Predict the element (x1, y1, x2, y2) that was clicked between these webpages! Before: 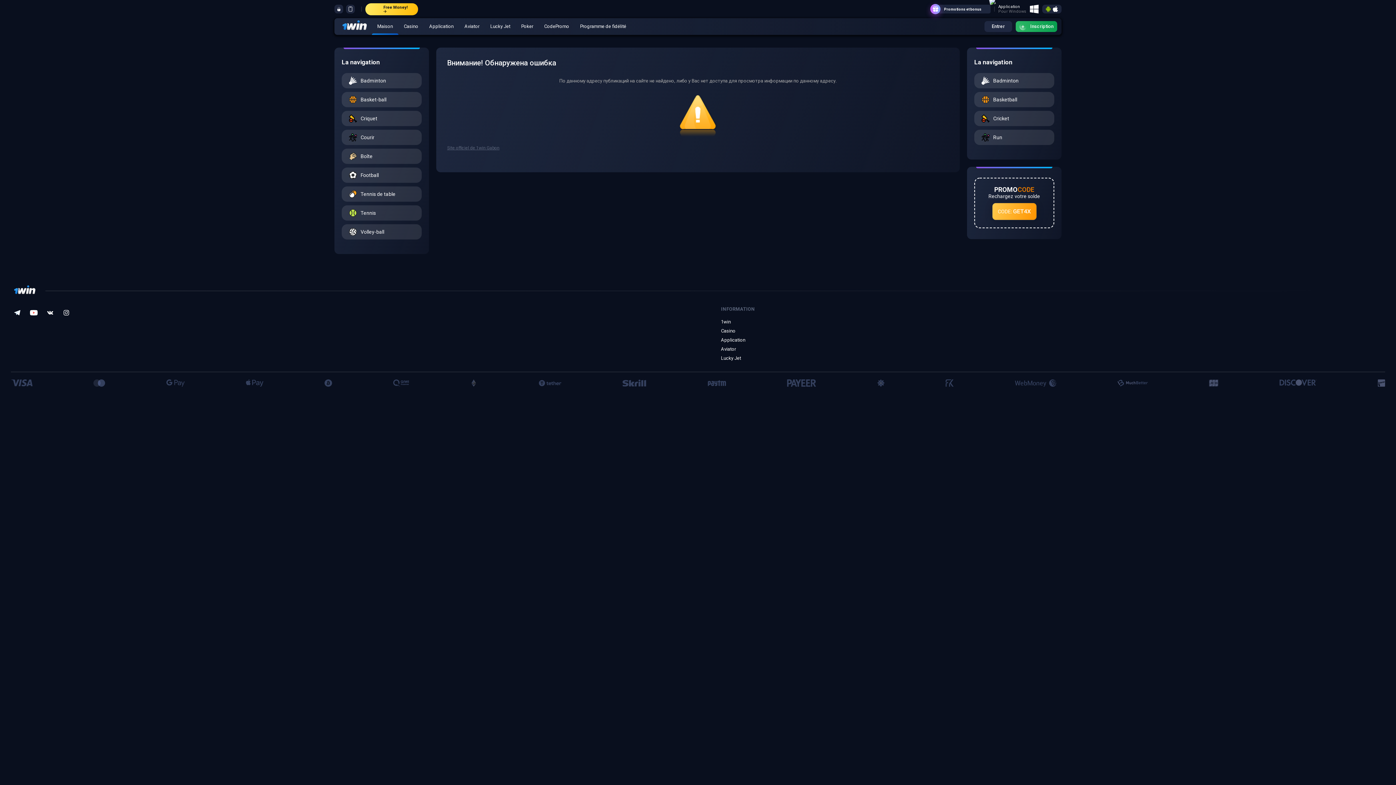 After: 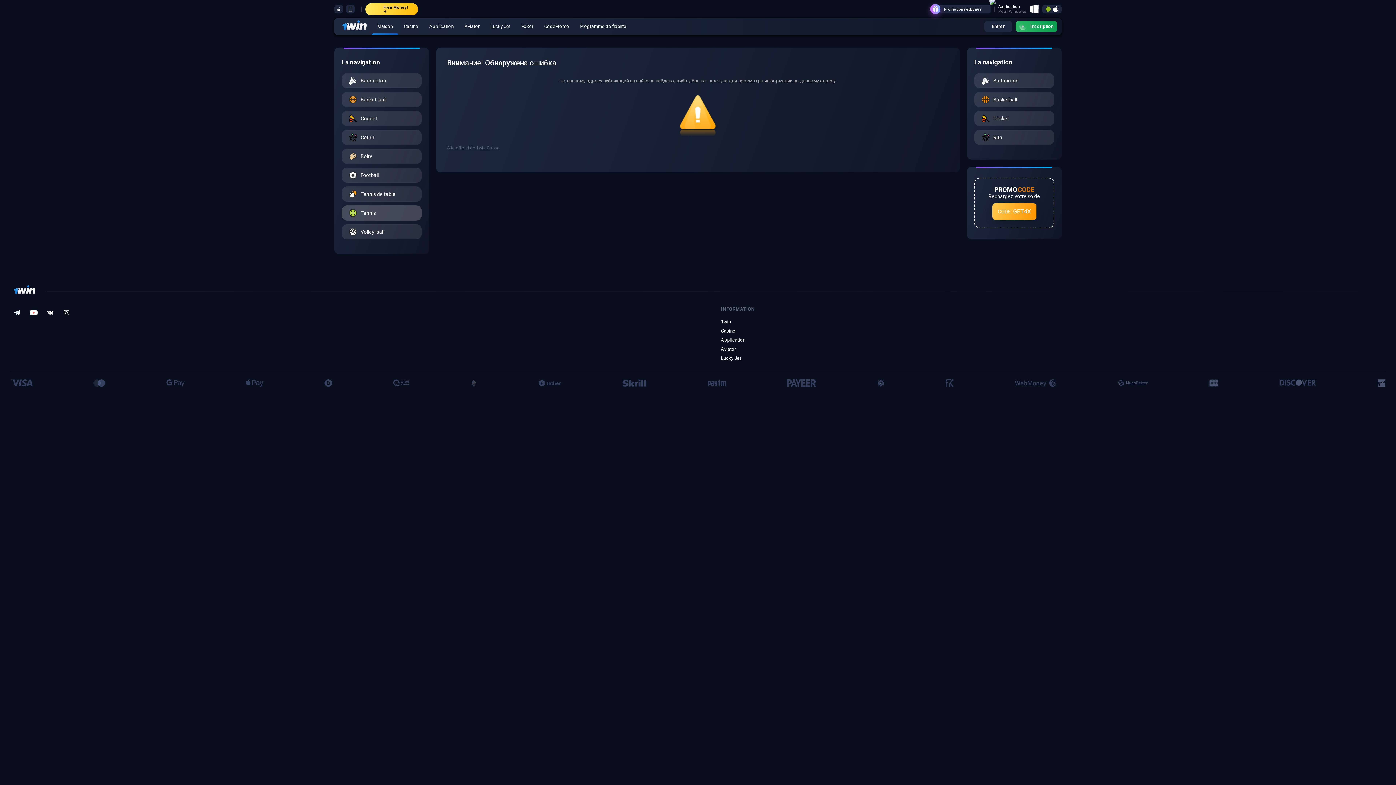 Action: label: Tennis bbox: (341, 205, 421, 220)